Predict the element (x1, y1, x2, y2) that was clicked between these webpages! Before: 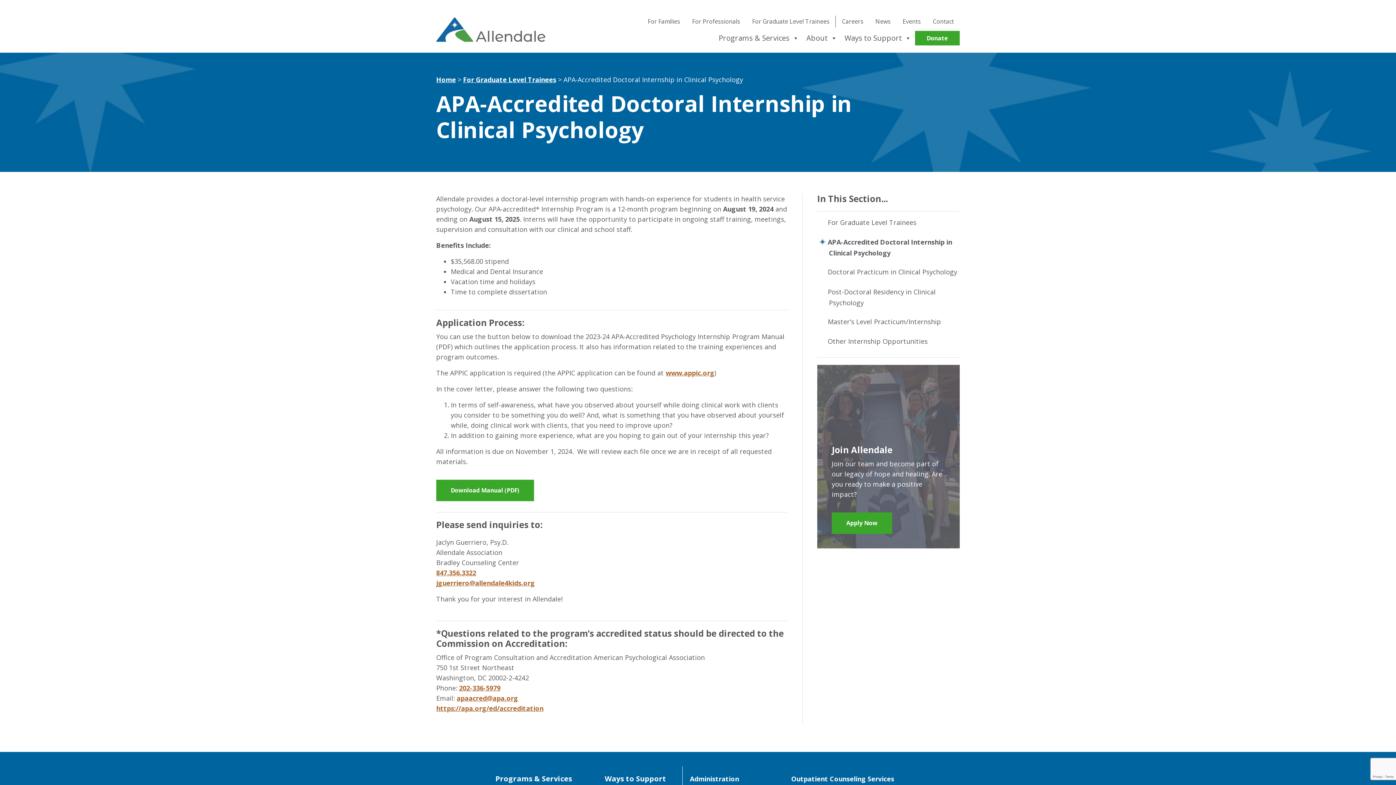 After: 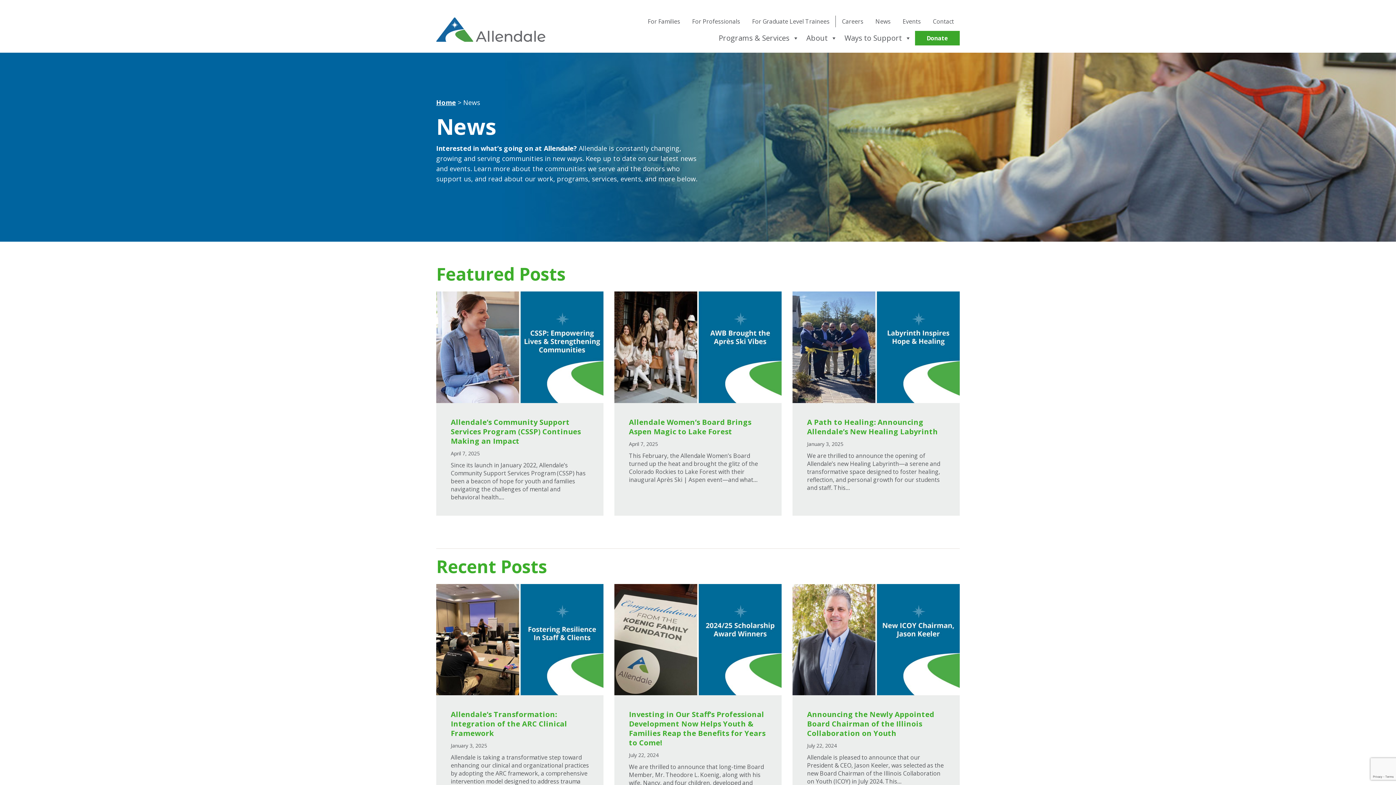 Action: label: News bbox: (869, 15, 896, 27)